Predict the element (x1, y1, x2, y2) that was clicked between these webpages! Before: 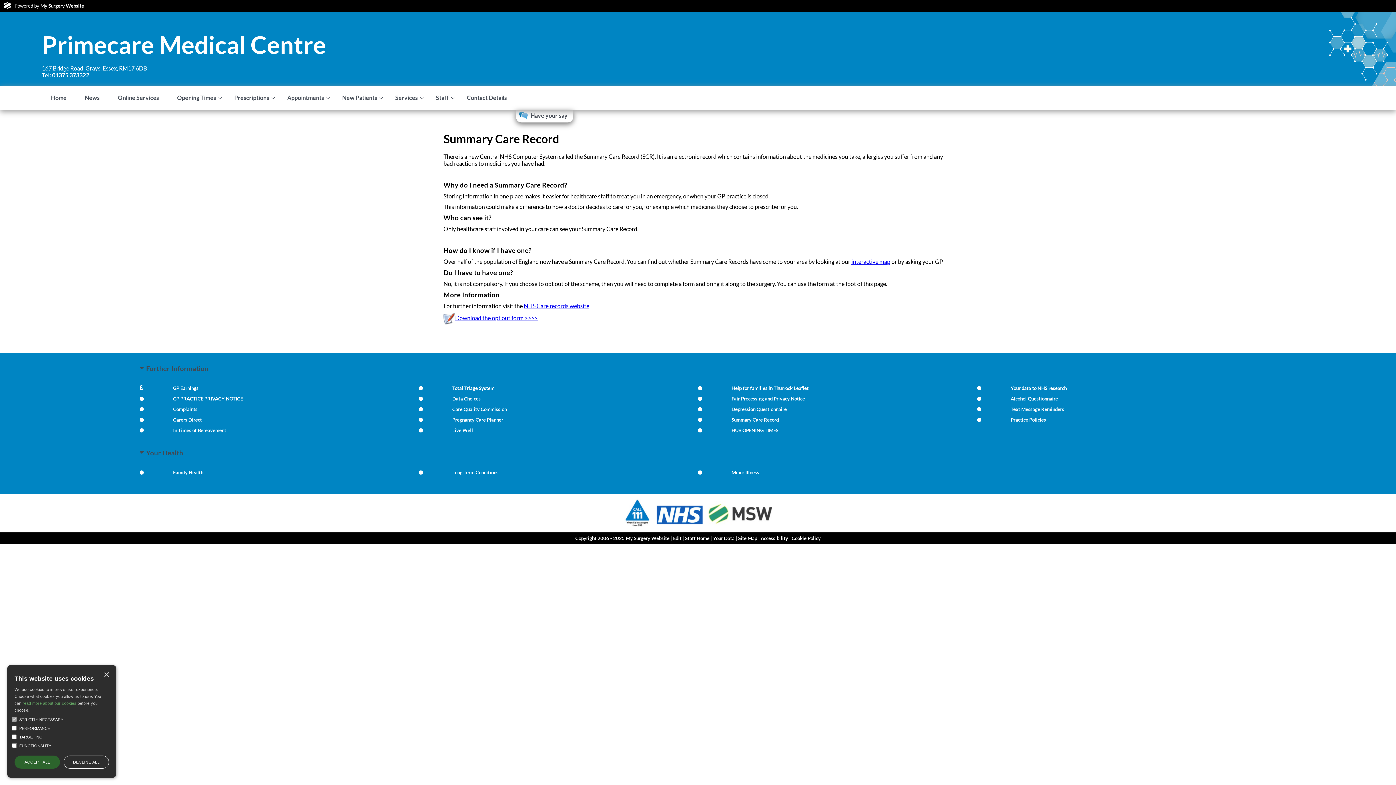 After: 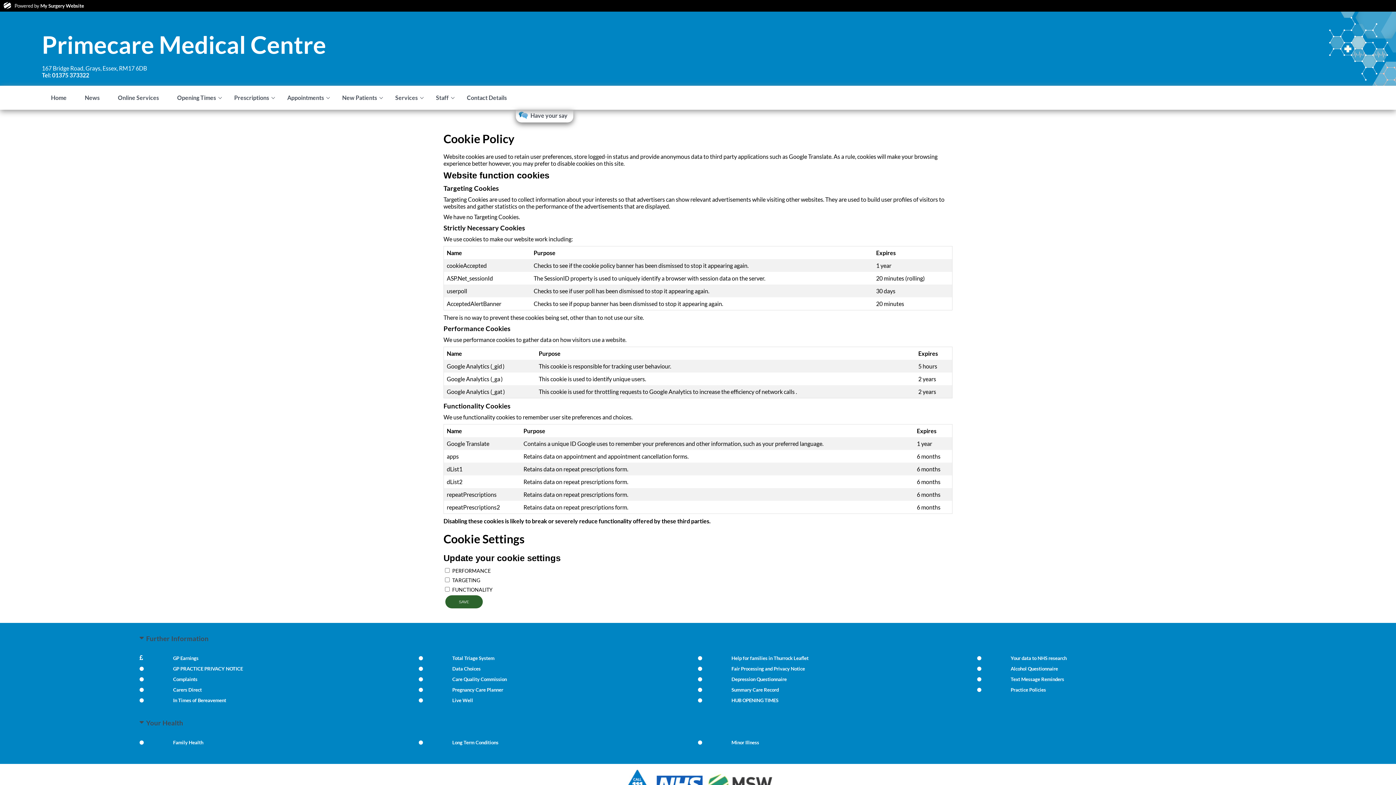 Action: label: Cookie Policy bbox: (791, 535, 820, 541)